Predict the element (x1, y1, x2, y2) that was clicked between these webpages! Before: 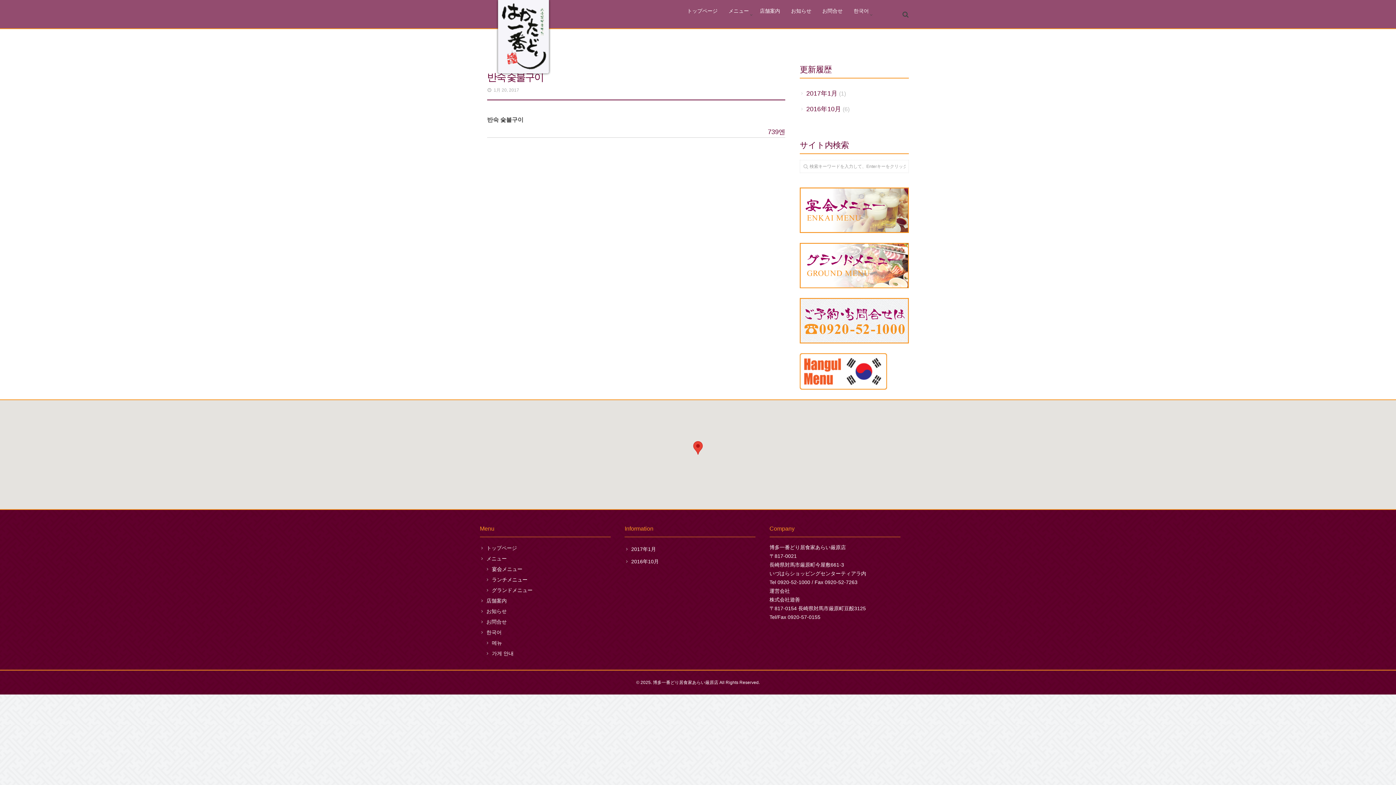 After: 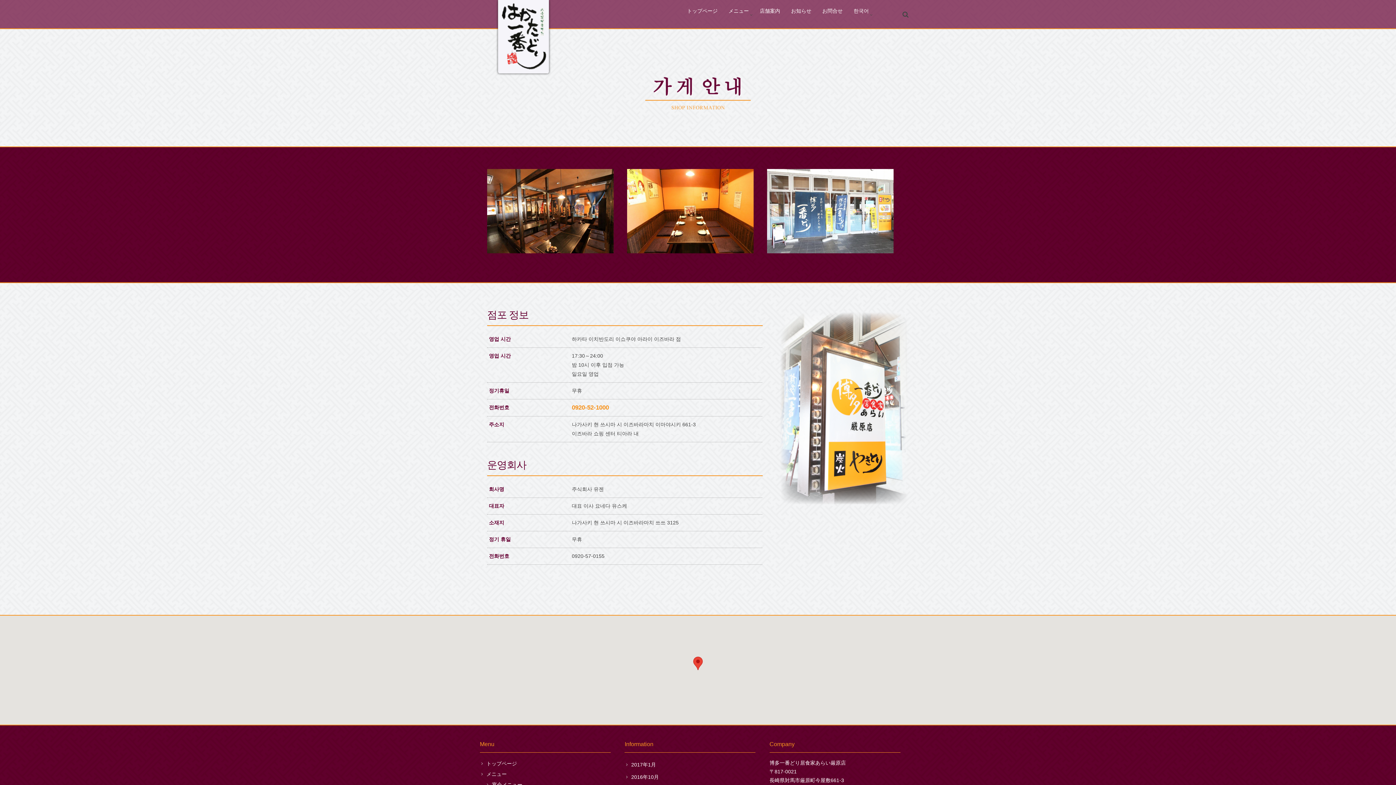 Action: bbox: (480, 648, 610, 659) label: 가게 안내